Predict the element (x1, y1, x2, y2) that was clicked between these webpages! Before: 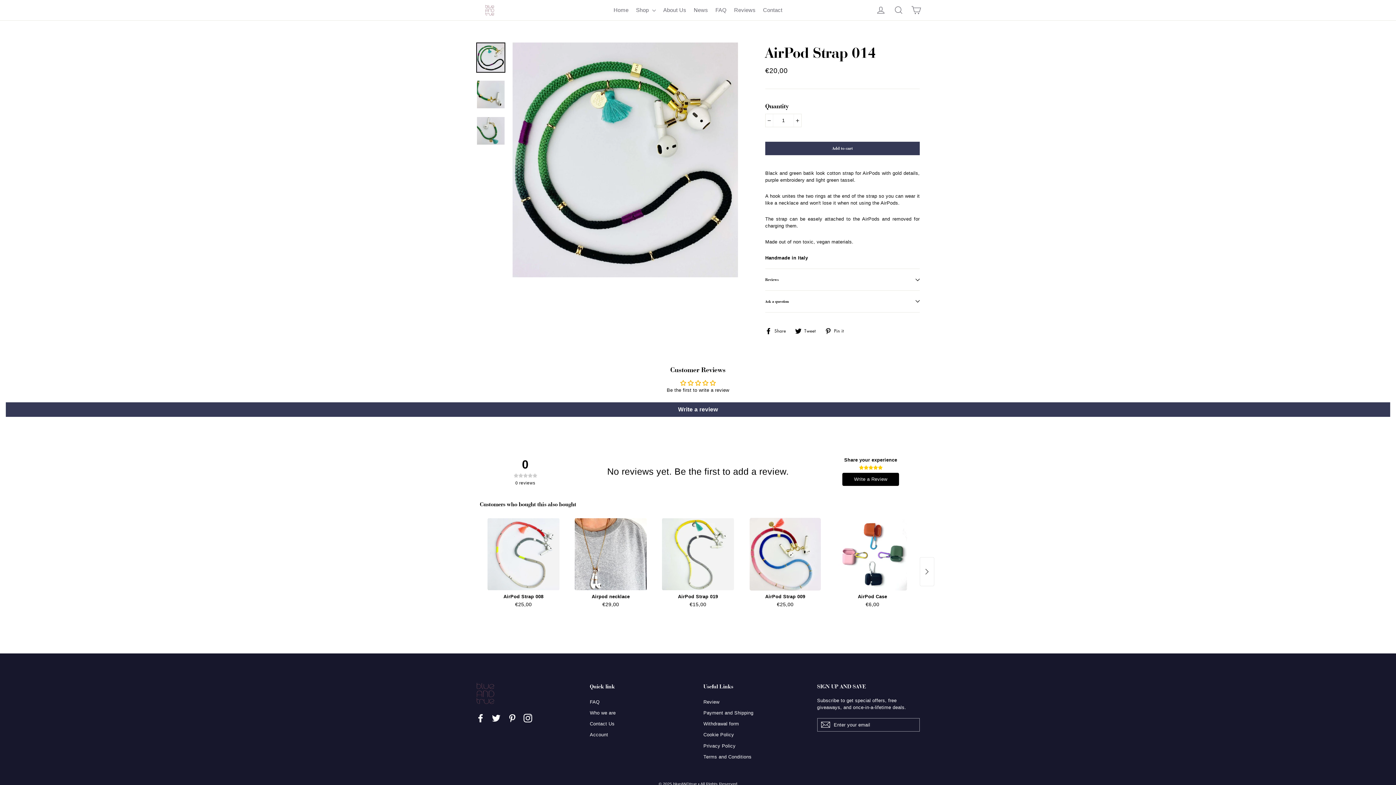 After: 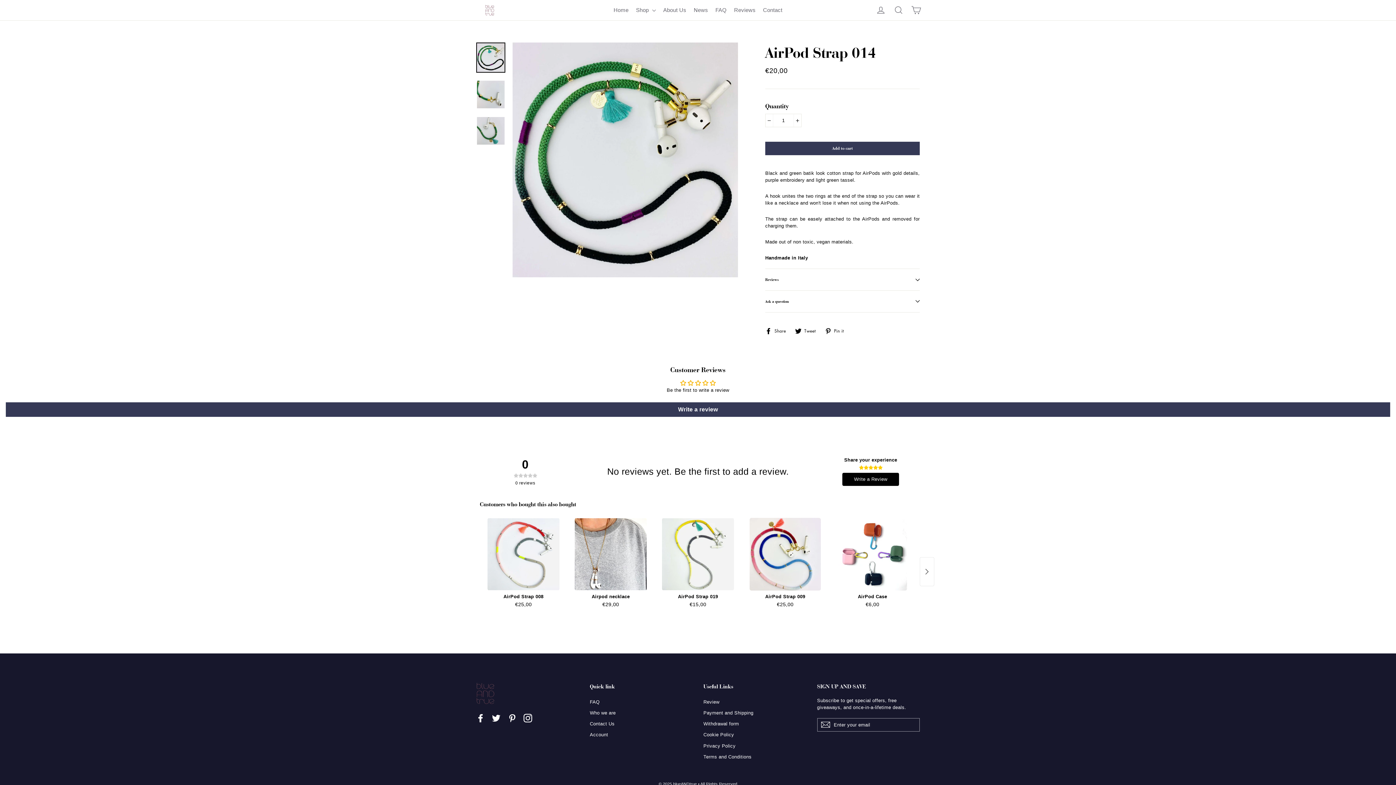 Action: label: Add to cart bbox: (765, 141, 920, 155)